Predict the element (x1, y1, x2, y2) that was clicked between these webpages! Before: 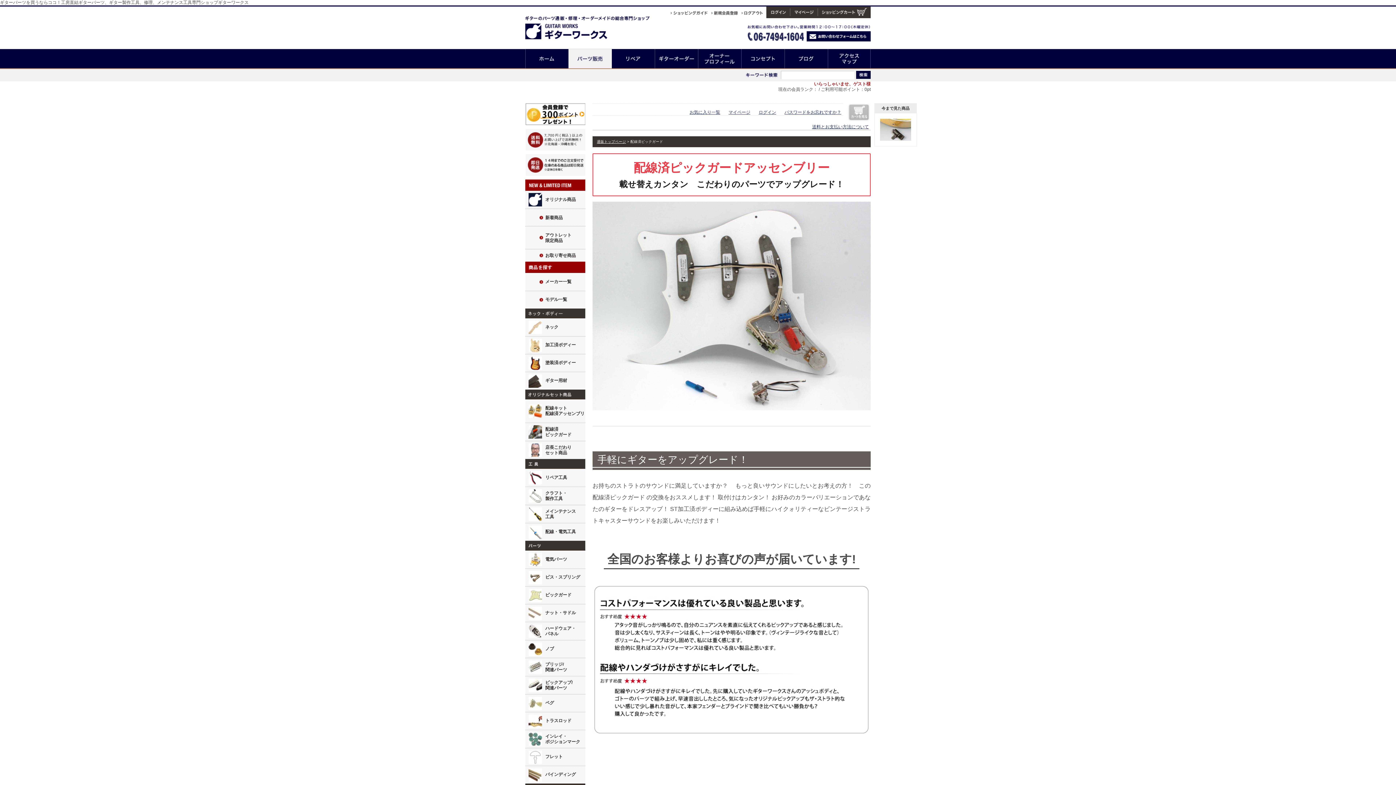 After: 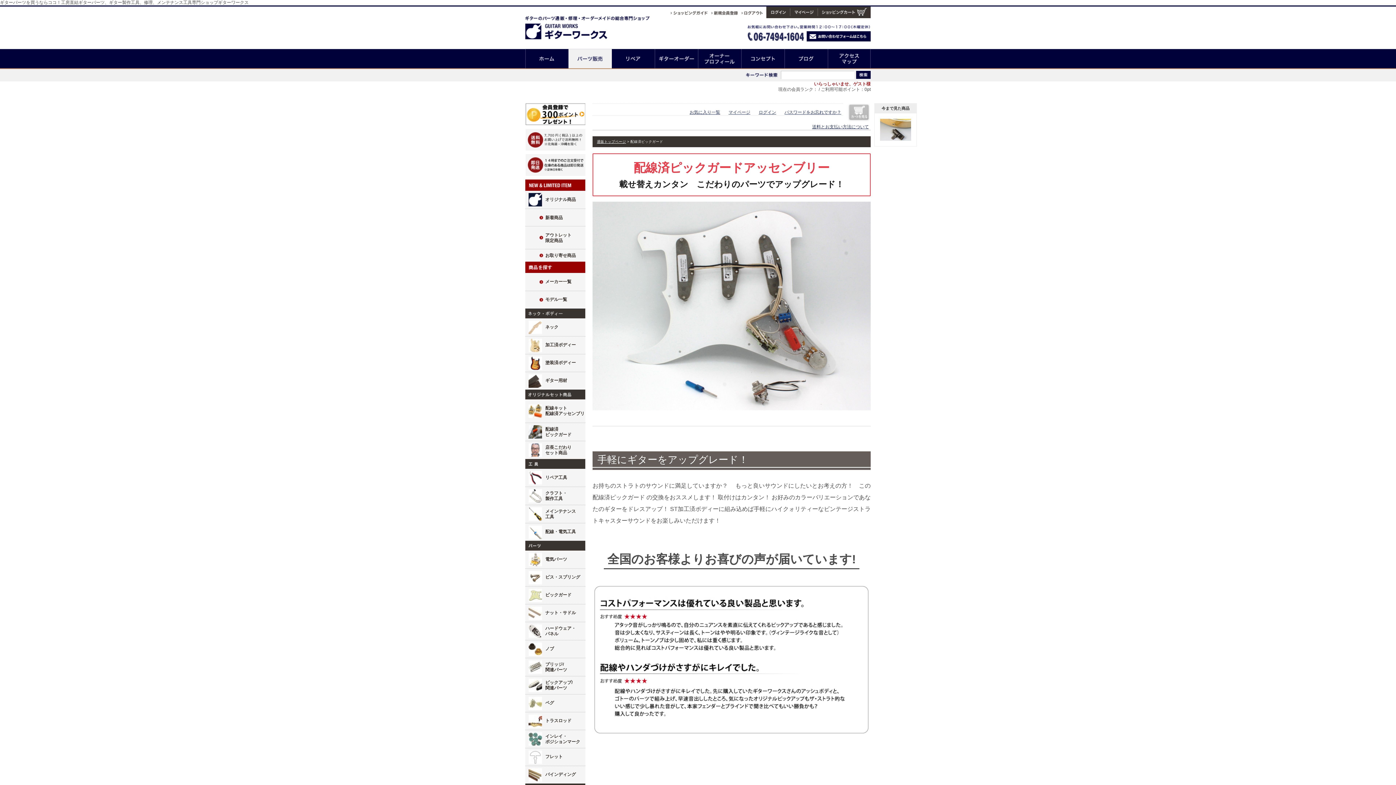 Action: bbox: (622, 69, 673, 81)